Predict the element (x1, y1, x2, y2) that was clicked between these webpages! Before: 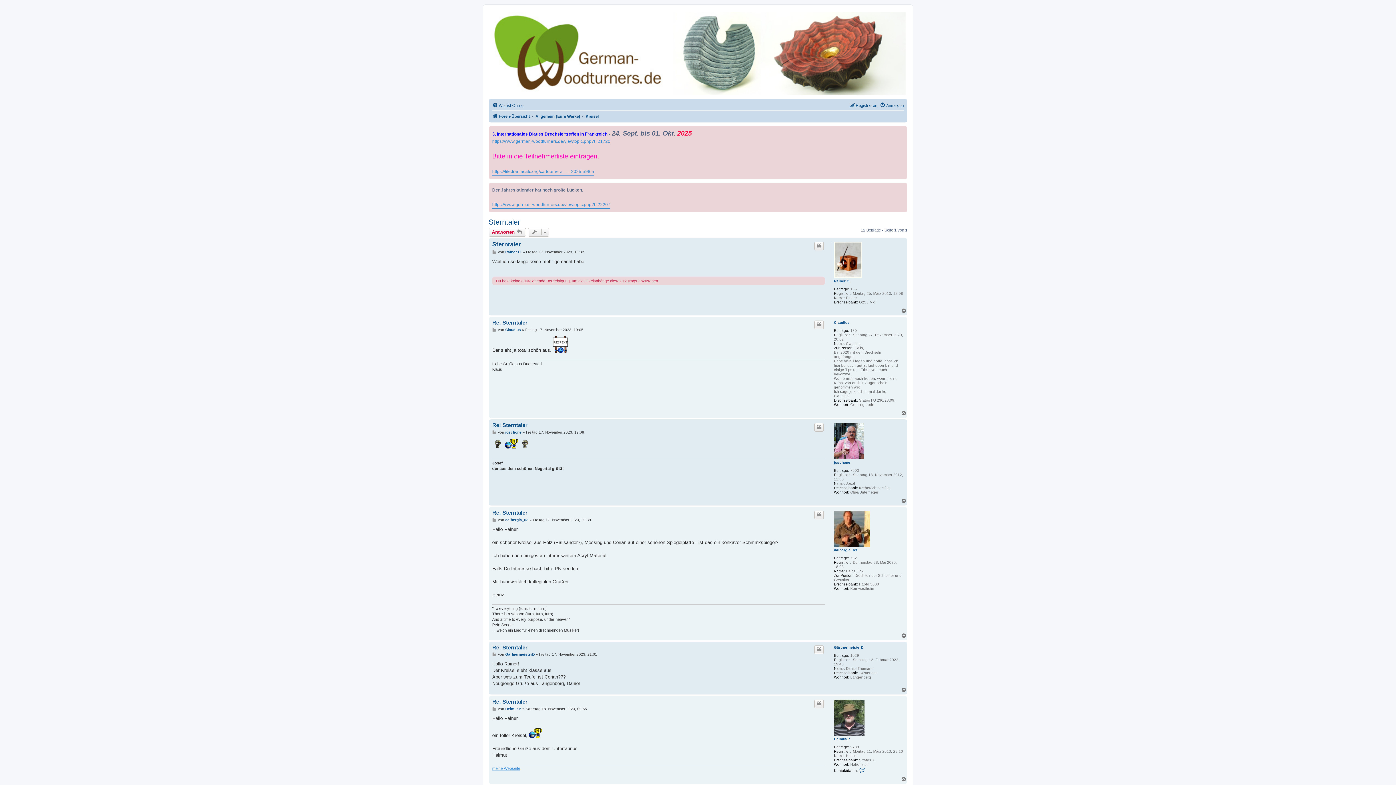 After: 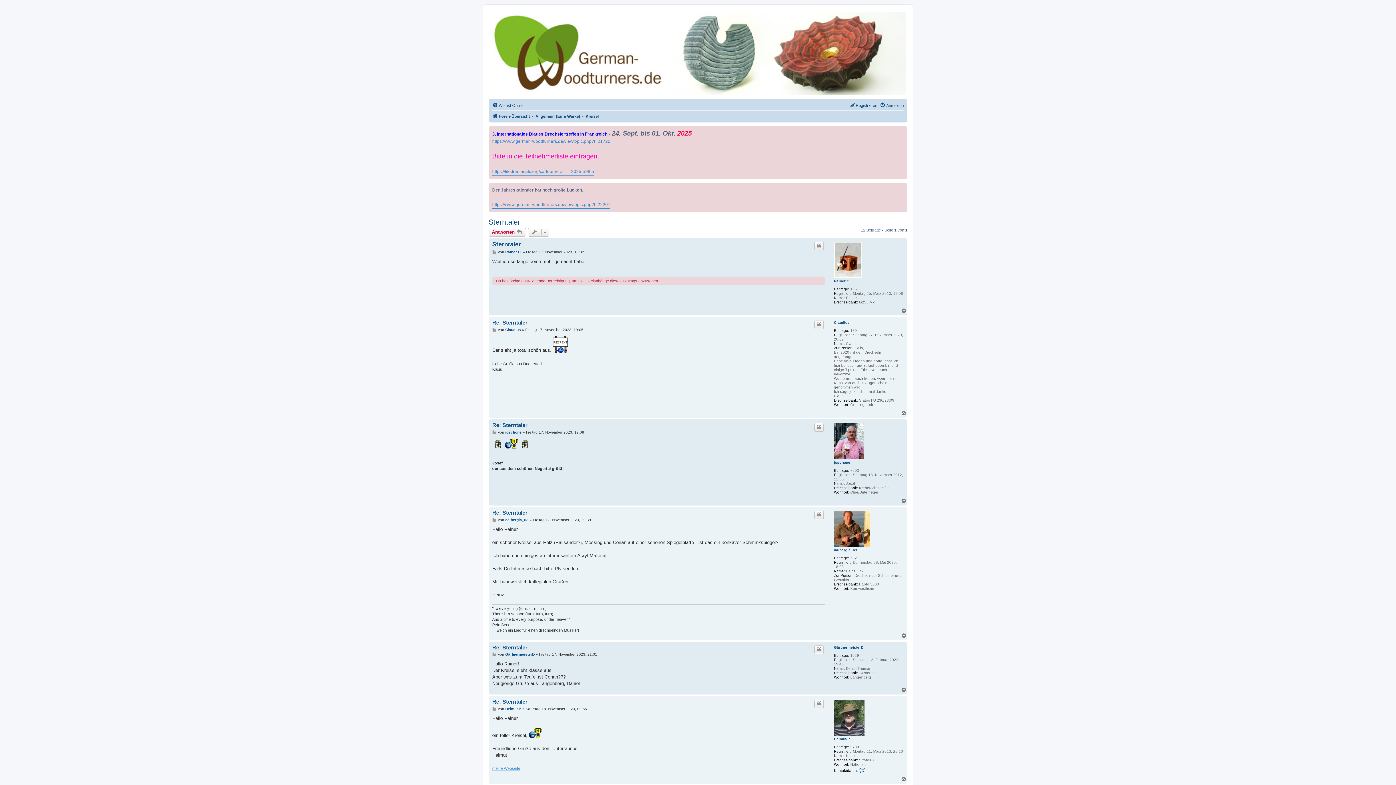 Action: label: Nach oben bbox: (901, 633, 907, 638)